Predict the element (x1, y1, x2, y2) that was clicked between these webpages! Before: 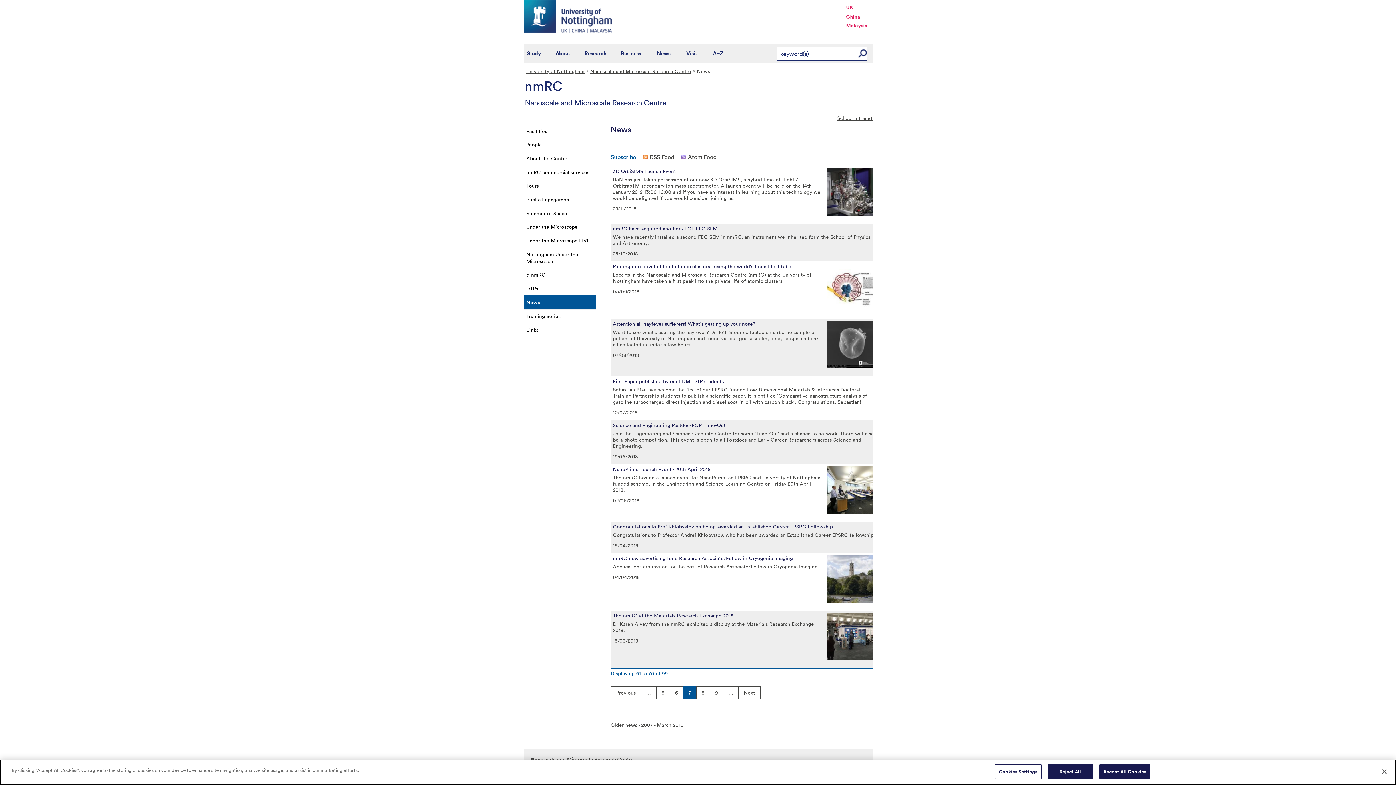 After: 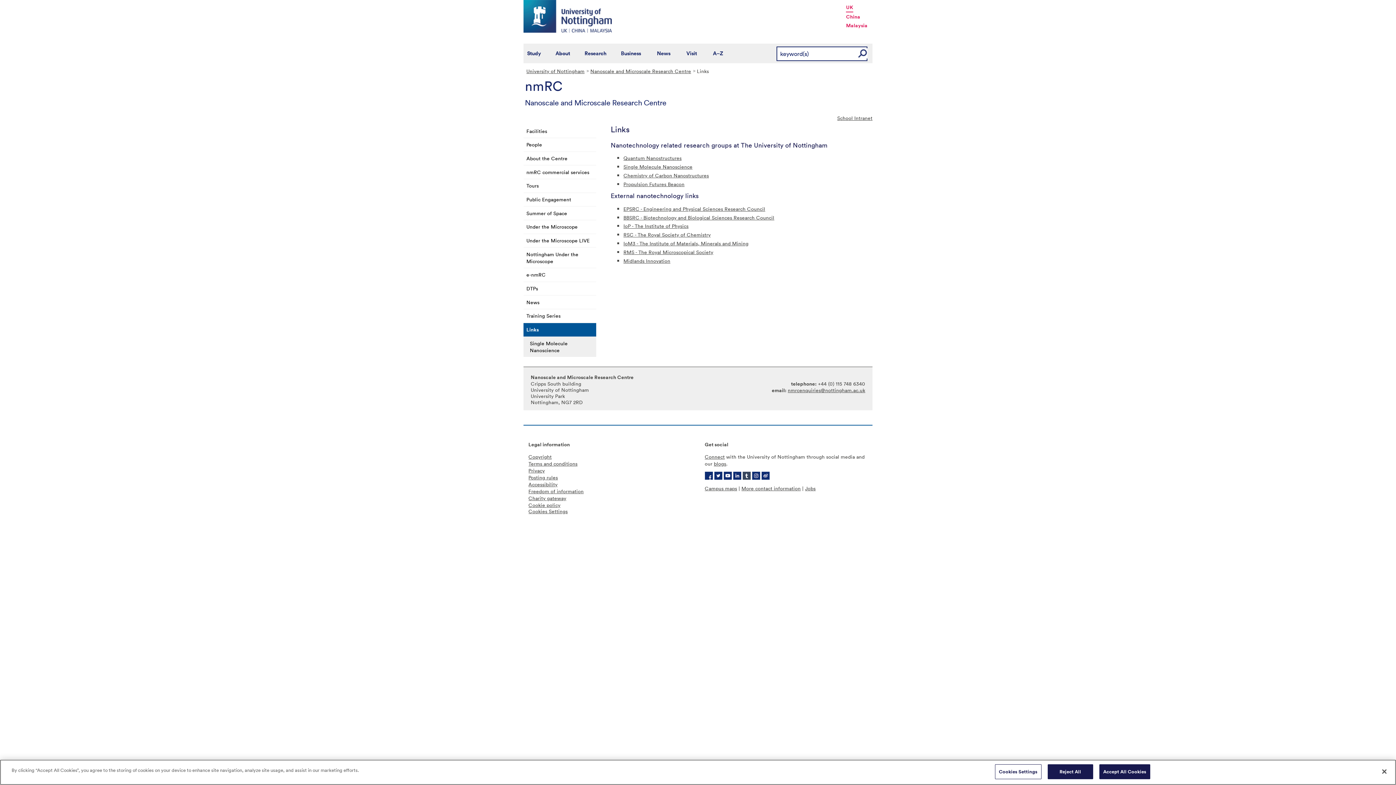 Action: bbox: (523, 323, 596, 336) label: Links